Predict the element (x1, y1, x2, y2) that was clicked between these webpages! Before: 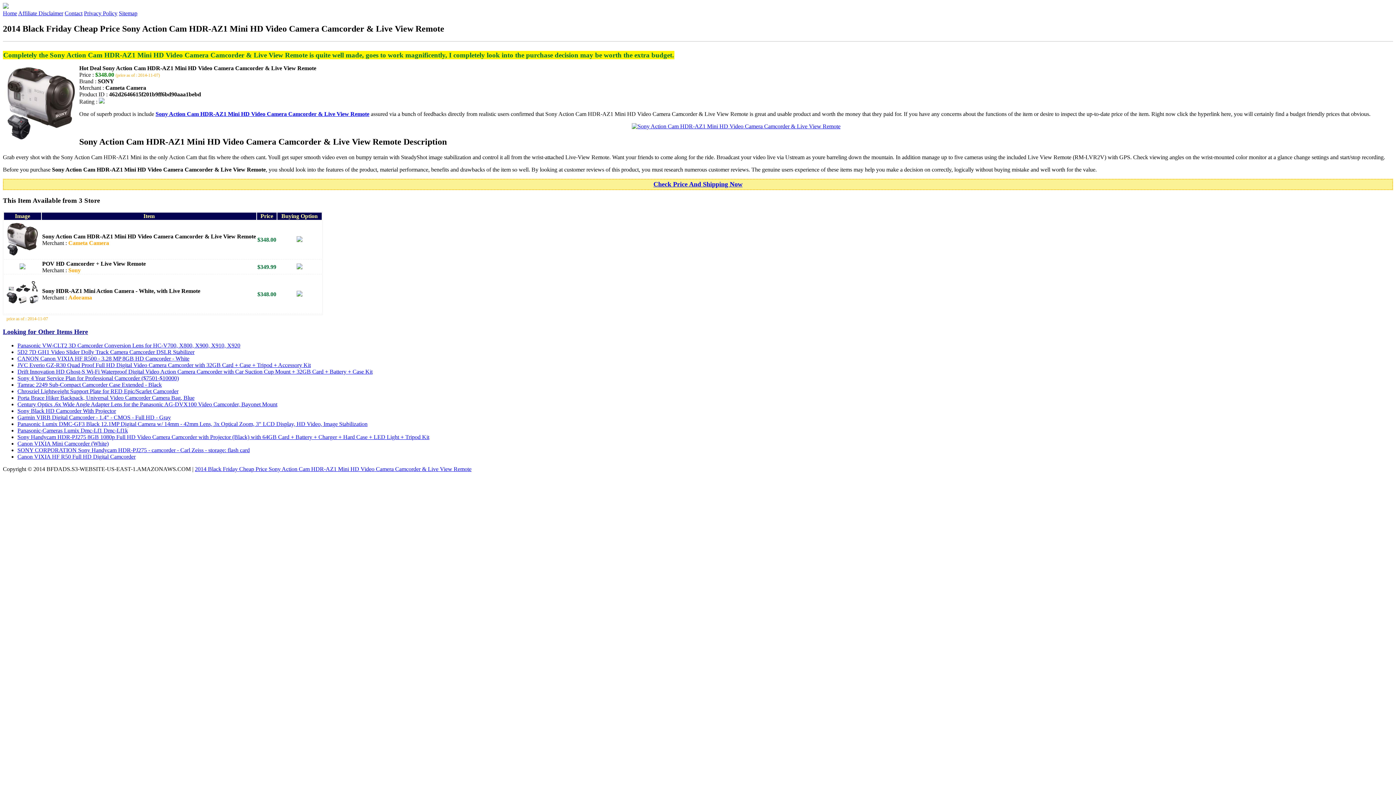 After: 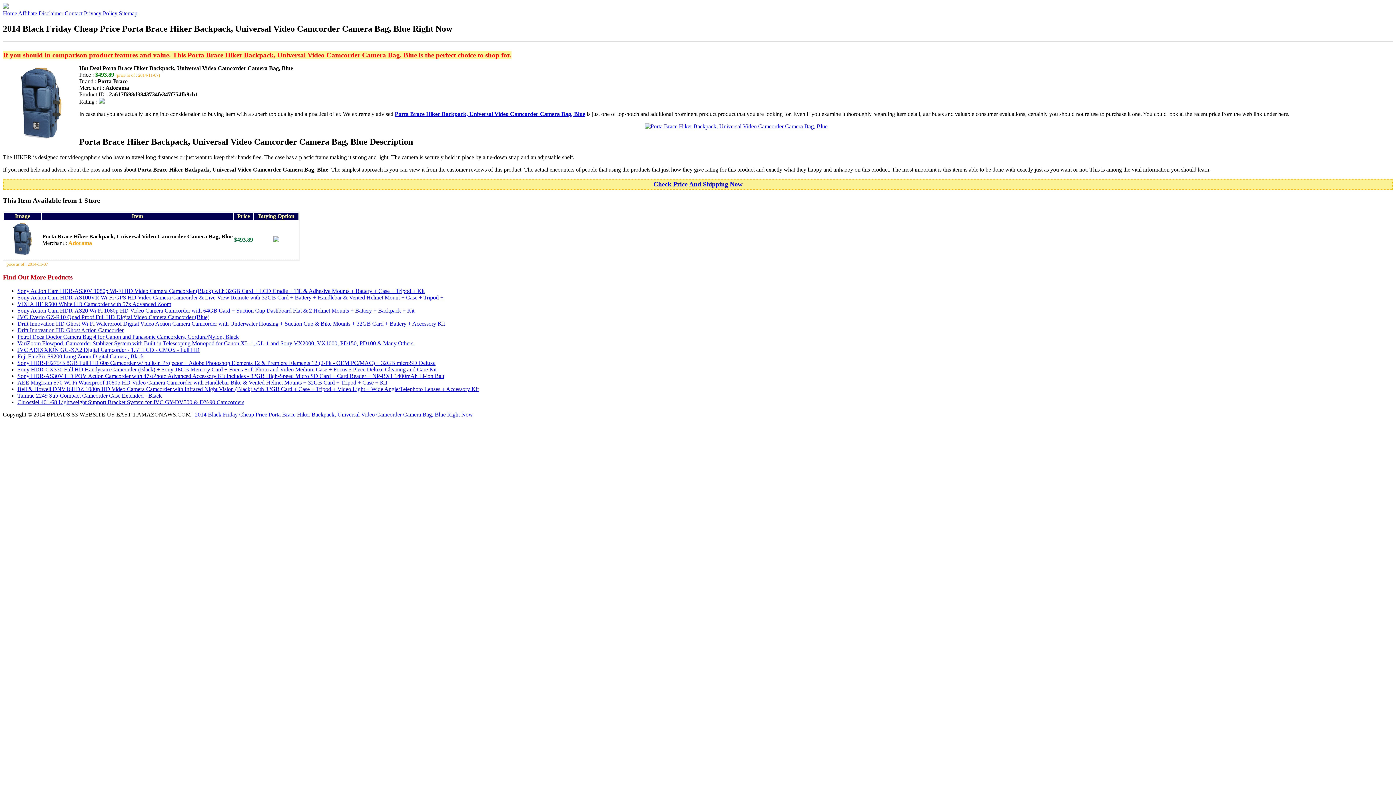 Action: label: Porta Brace Hiker Backpack, Universal Video Camcorder Camera Bag, Blue bbox: (17, 394, 194, 401)